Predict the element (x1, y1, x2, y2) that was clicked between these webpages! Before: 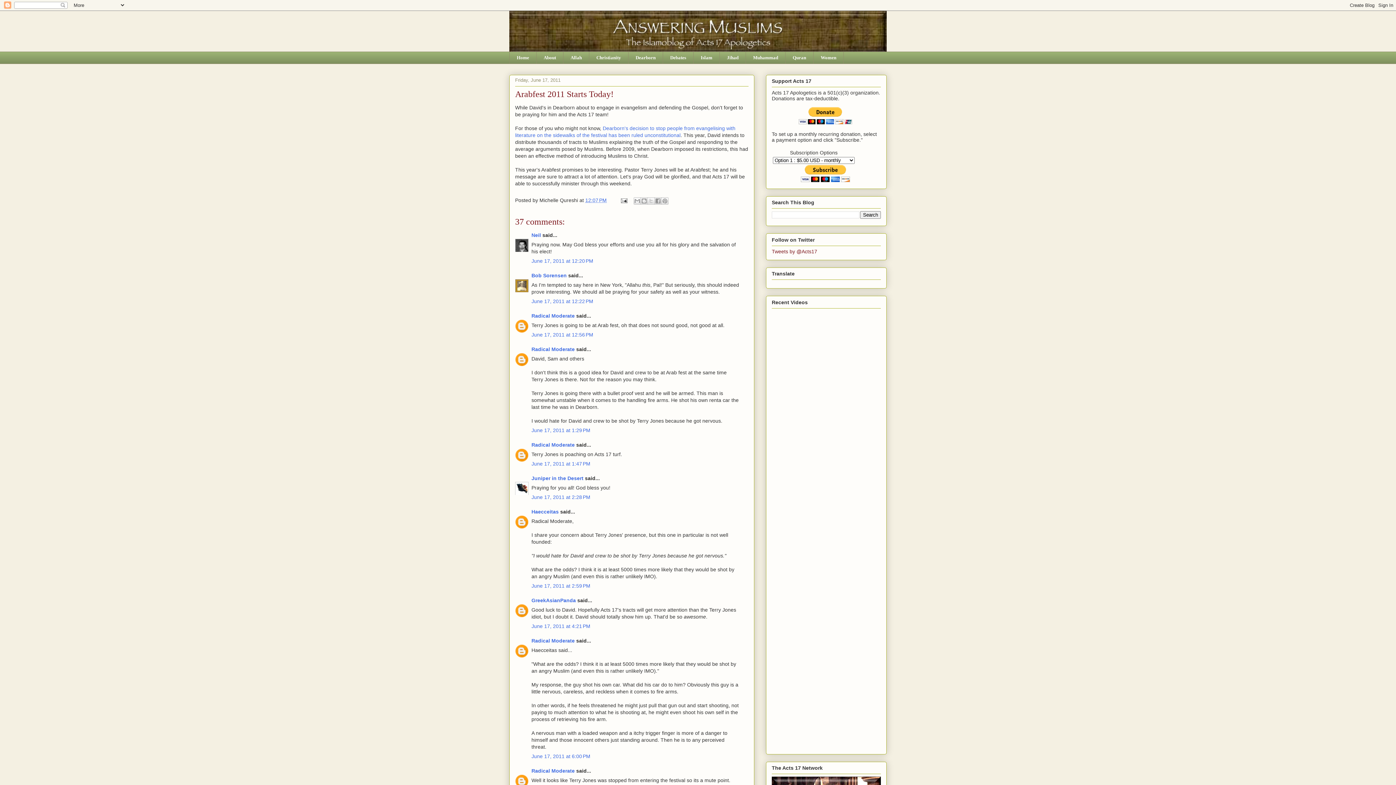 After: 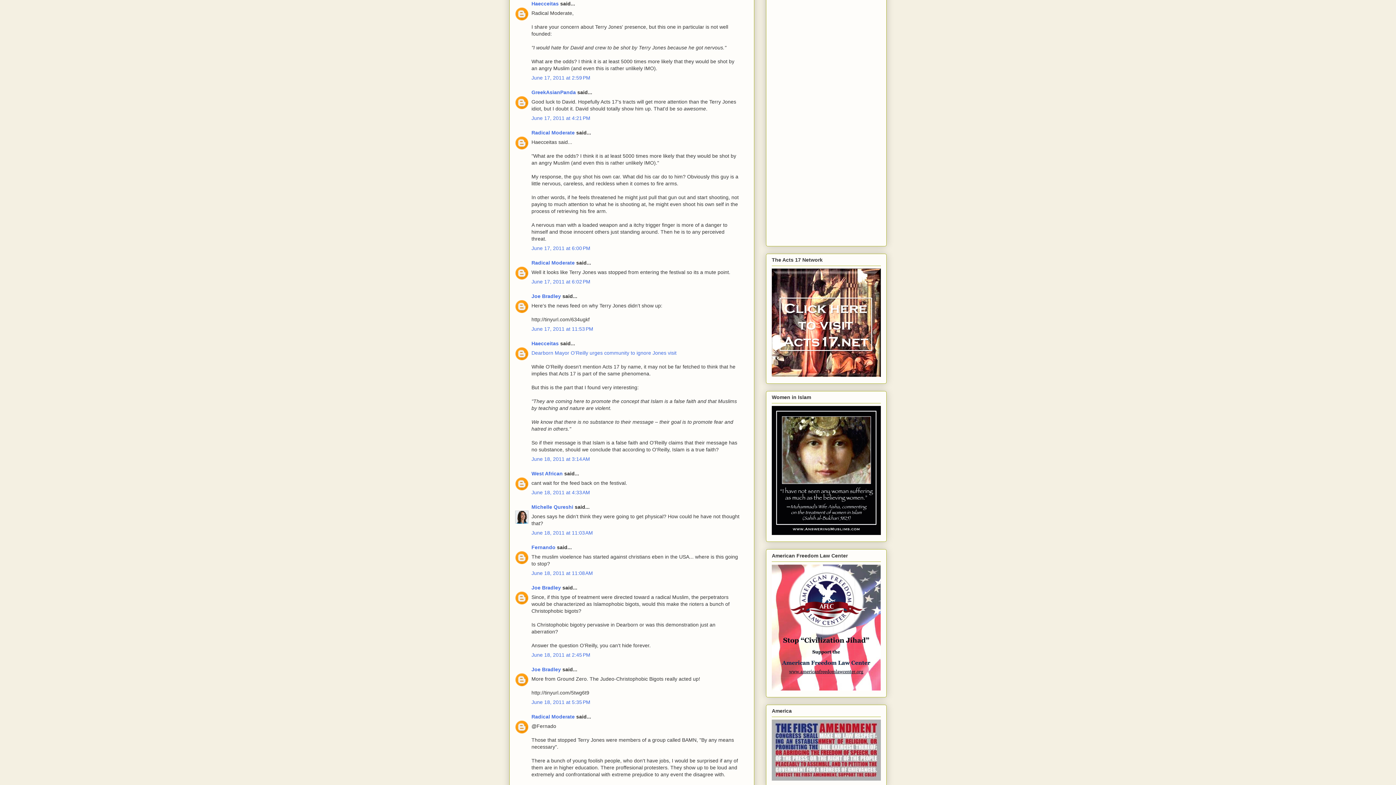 Action: label: June 17, 2011 at 2:59 PM bbox: (531, 583, 590, 588)